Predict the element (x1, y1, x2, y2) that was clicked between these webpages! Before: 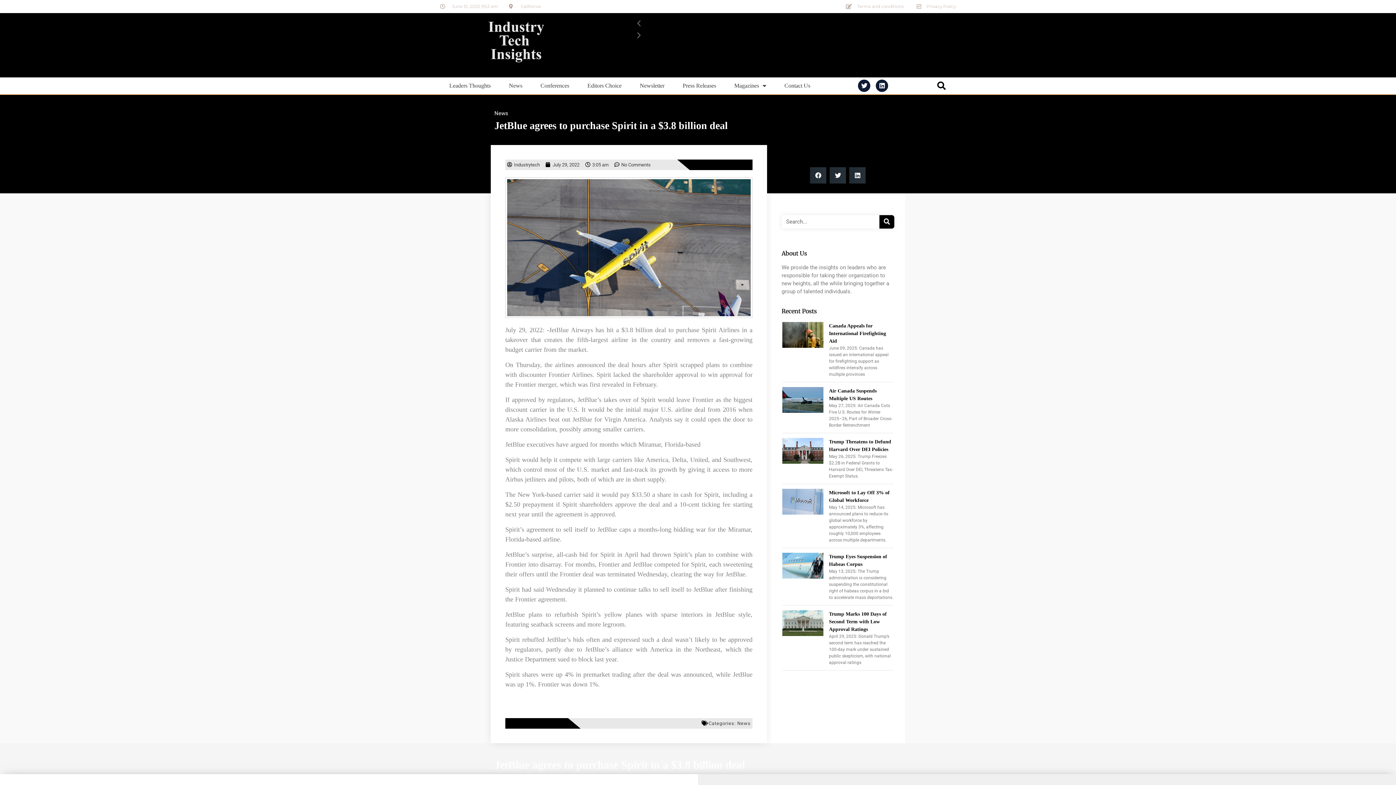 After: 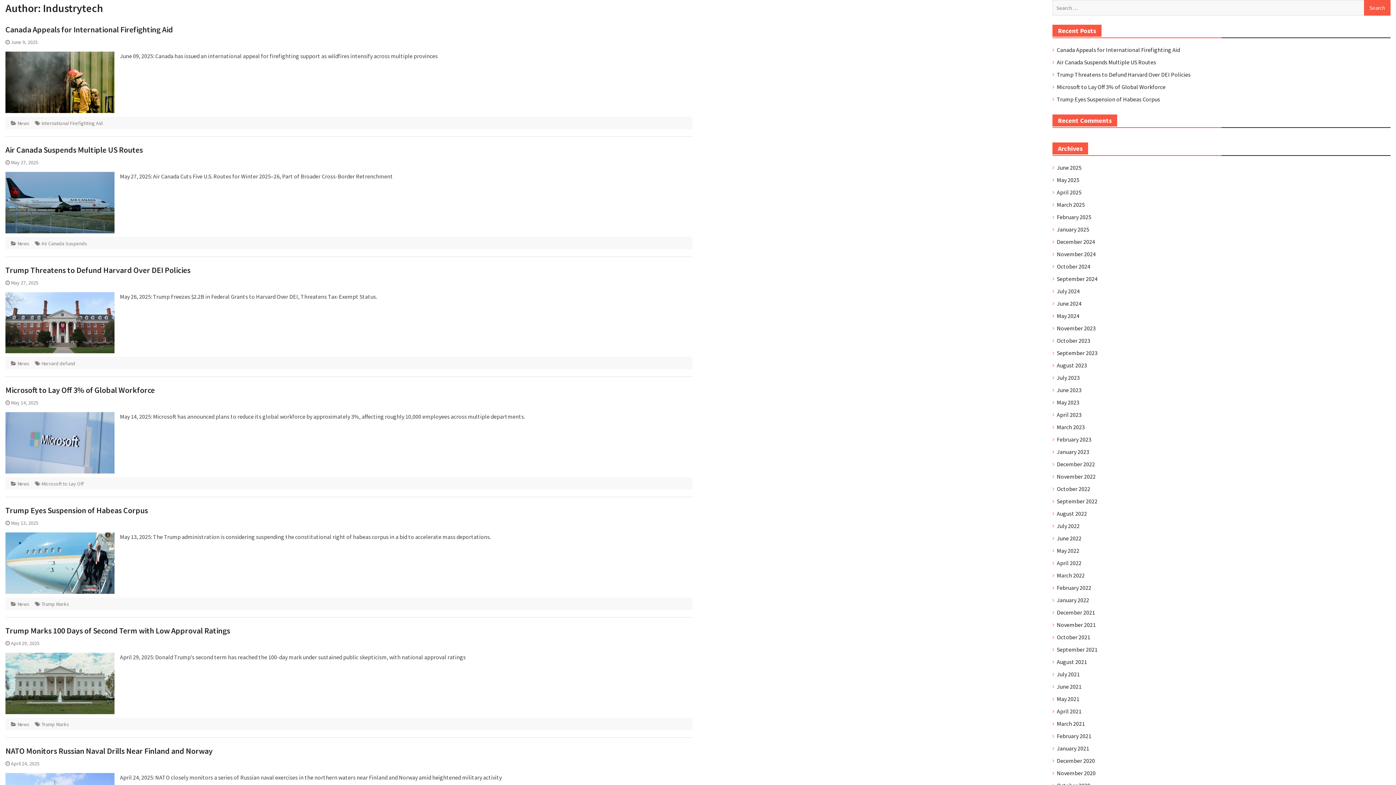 Action: label: Industrytech bbox: (507, 161, 540, 168)